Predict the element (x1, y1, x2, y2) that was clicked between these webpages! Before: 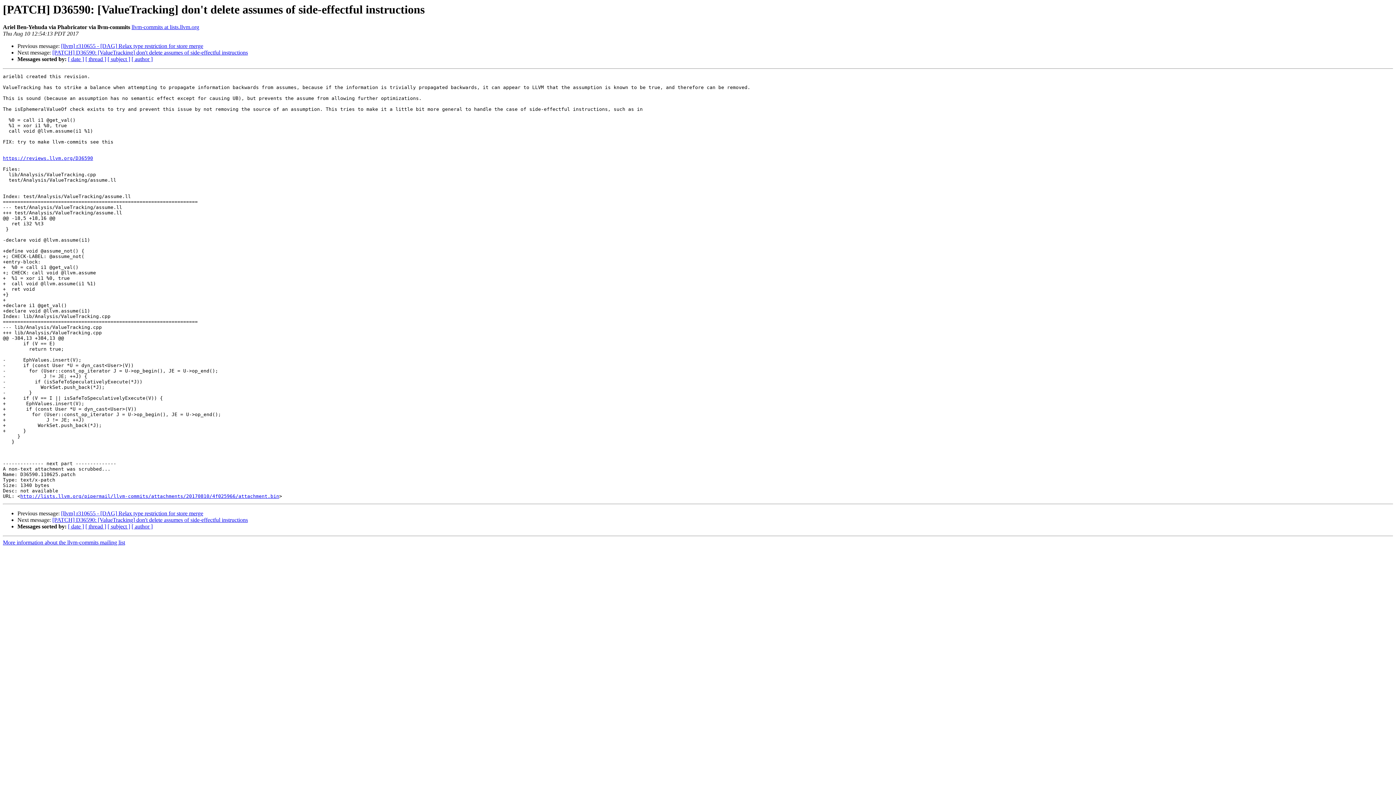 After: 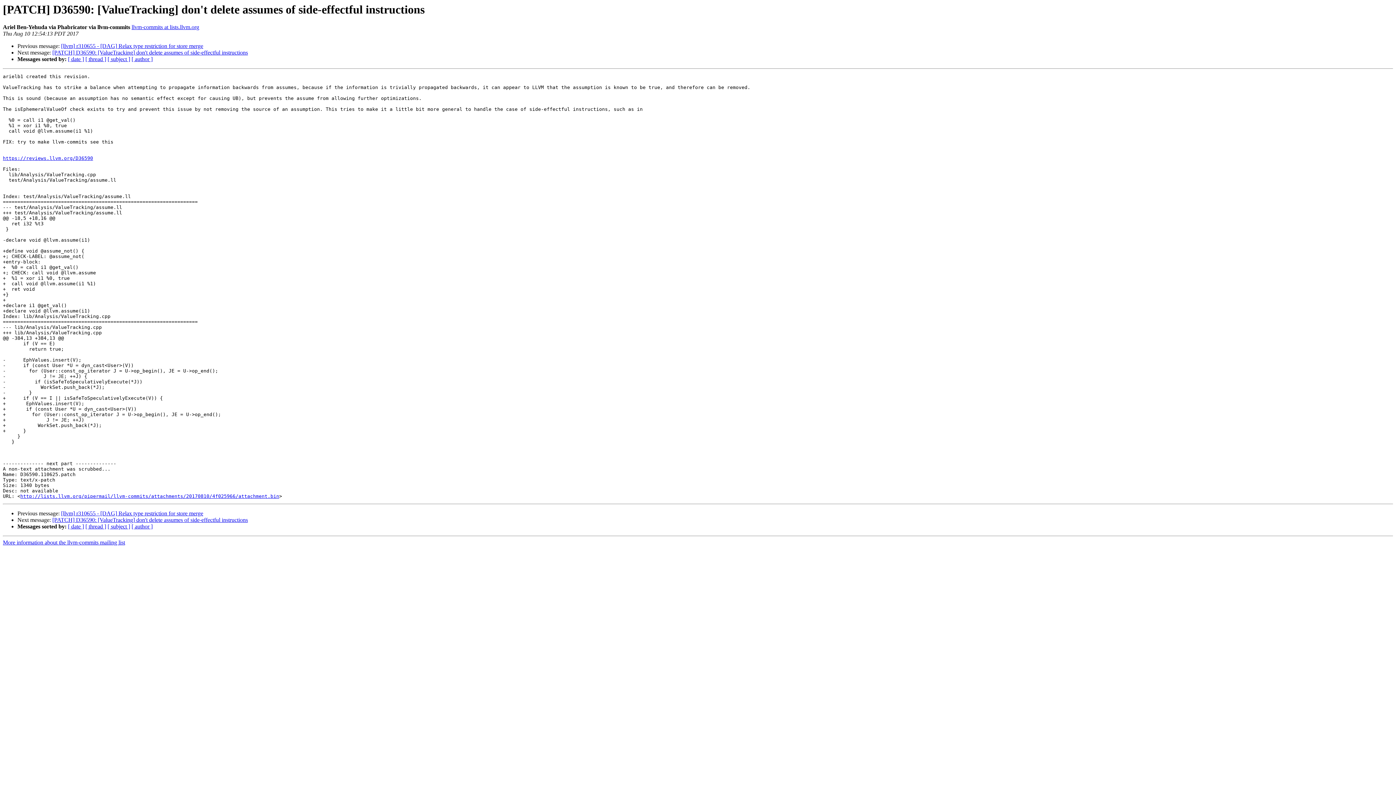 Action: label: llvm-commits at lists.llvm.org bbox: (131, 24, 199, 30)